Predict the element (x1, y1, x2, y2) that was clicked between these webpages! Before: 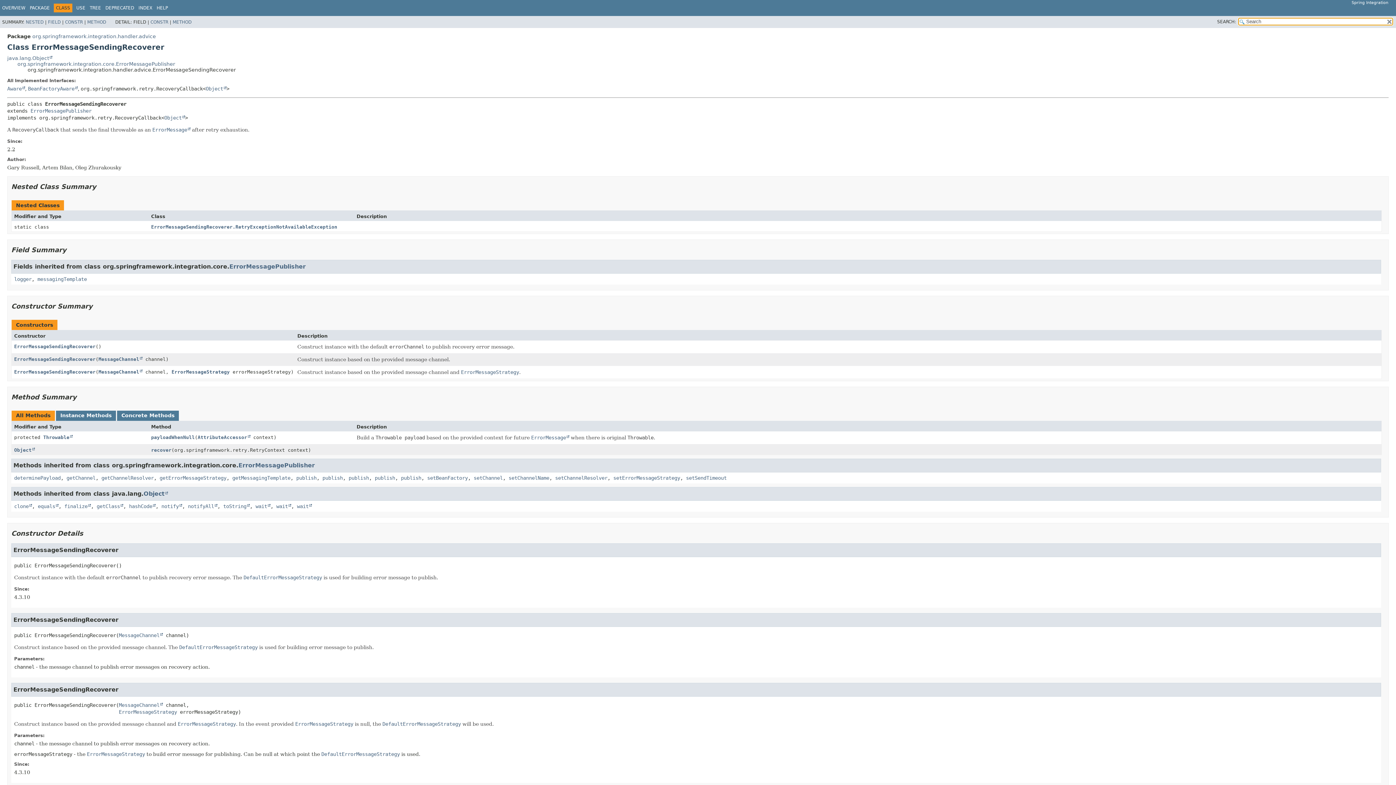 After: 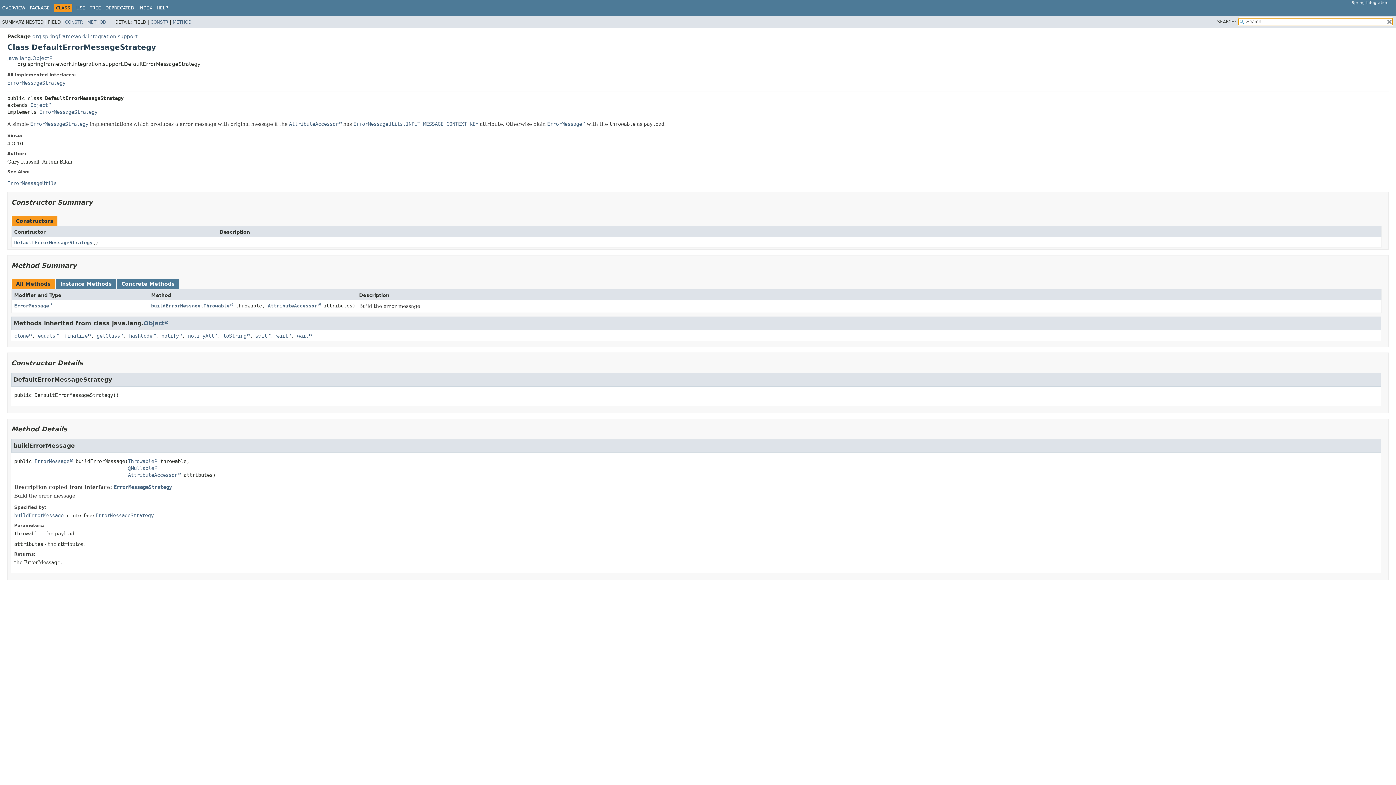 Action: bbox: (179, 644, 257, 650) label: DefaultErrorMessageStrategy